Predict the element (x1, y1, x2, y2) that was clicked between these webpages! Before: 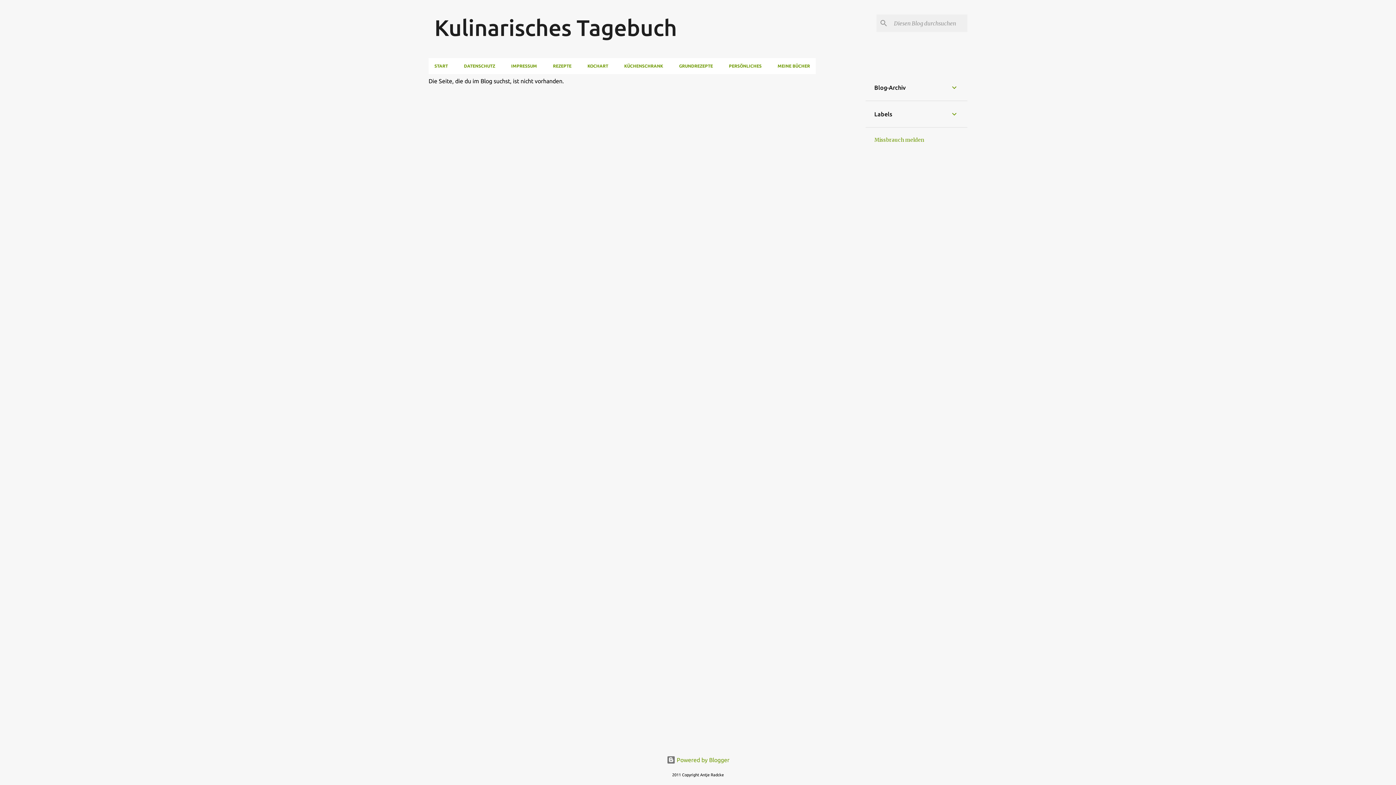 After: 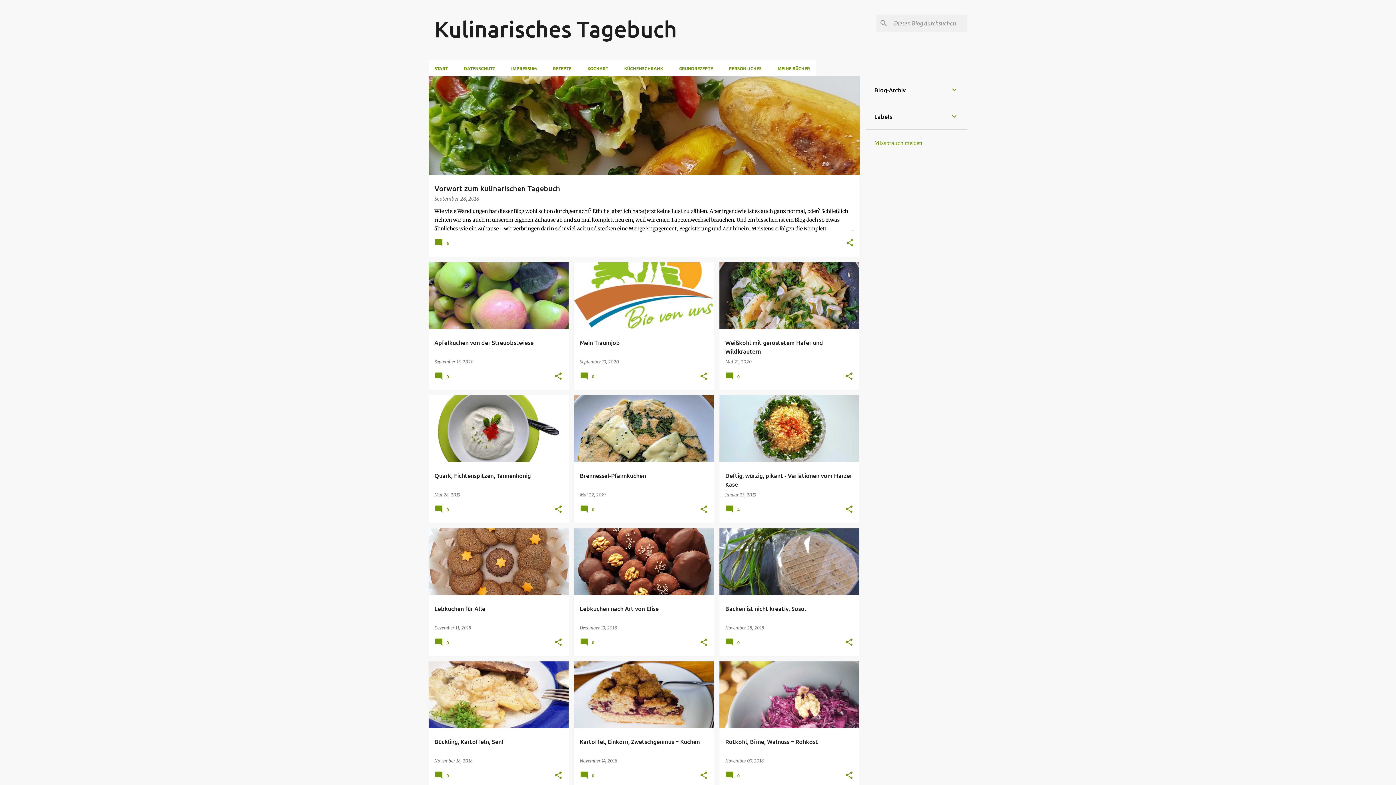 Action: label: Kulinarisches Tagebuch bbox: (434, 14, 677, 40)